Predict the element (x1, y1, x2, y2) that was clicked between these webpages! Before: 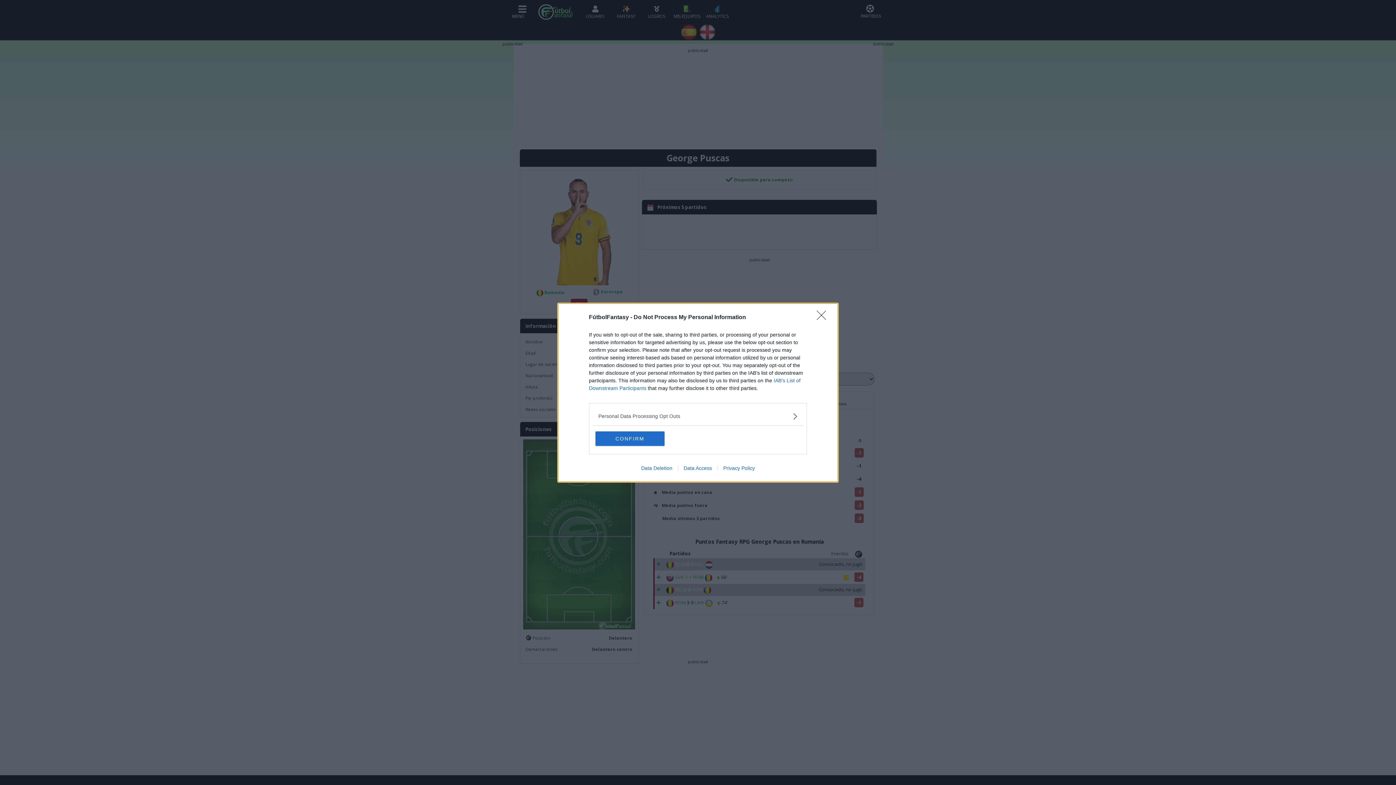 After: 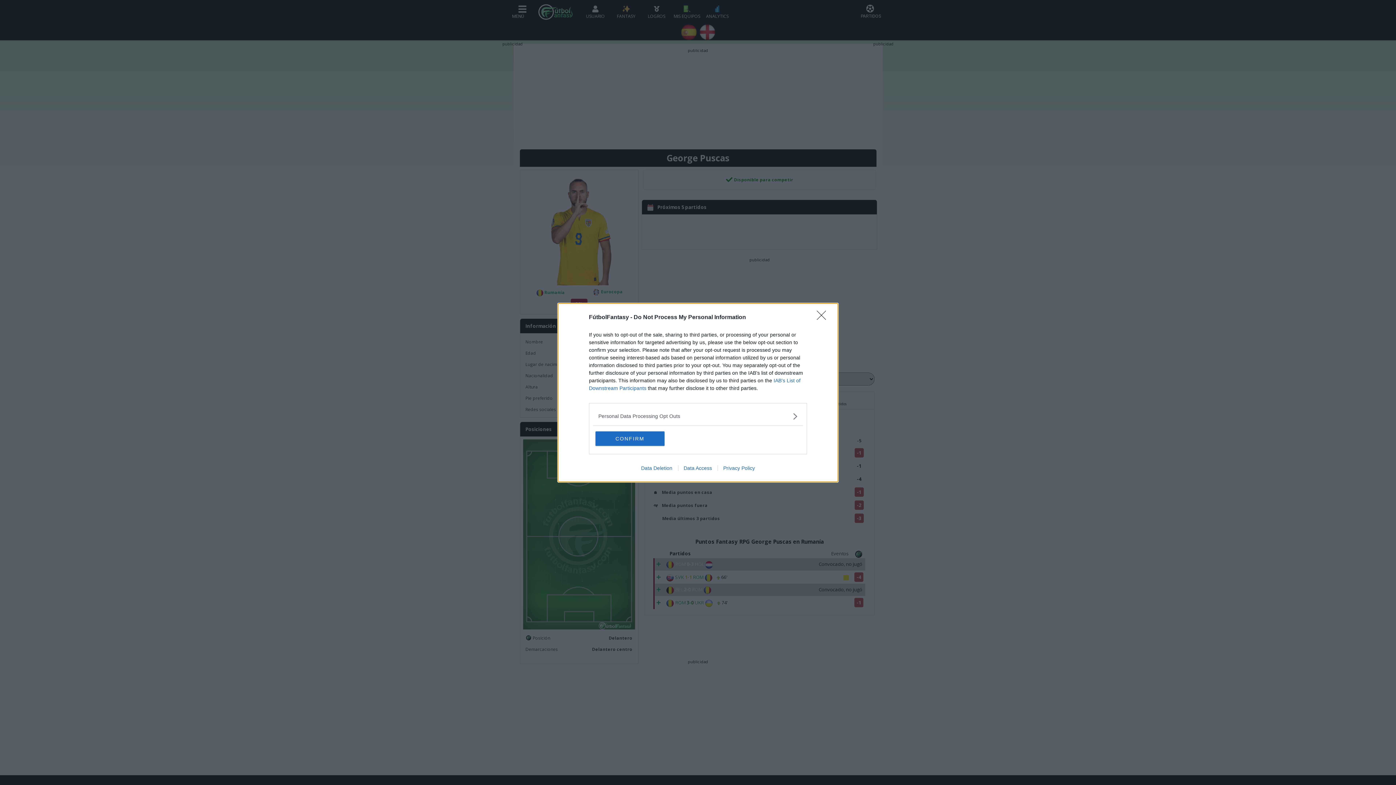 Action: bbox: (717, 465, 760, 471) label: Privacy Policy